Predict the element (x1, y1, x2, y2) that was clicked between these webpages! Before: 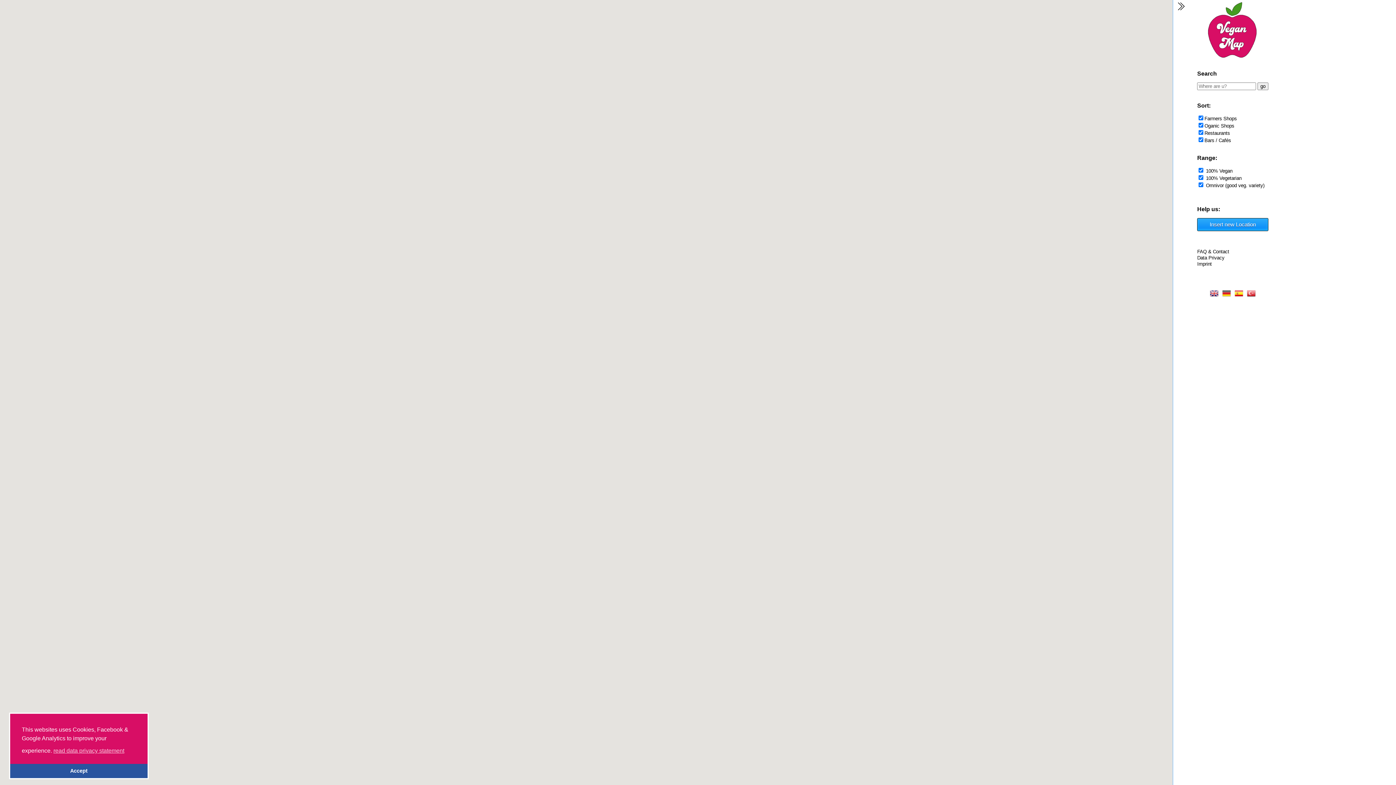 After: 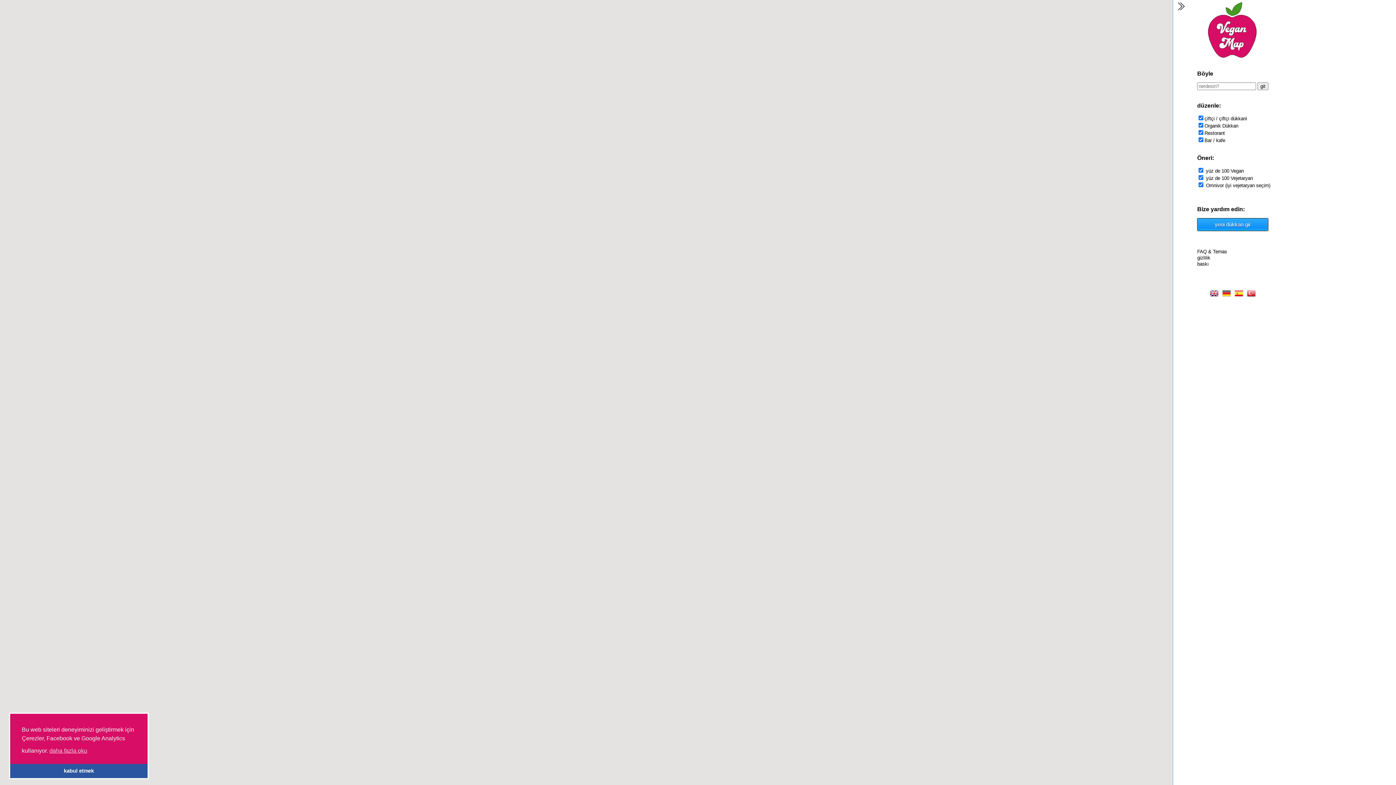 Action: bbox: (1246, 293, 1256, 300)